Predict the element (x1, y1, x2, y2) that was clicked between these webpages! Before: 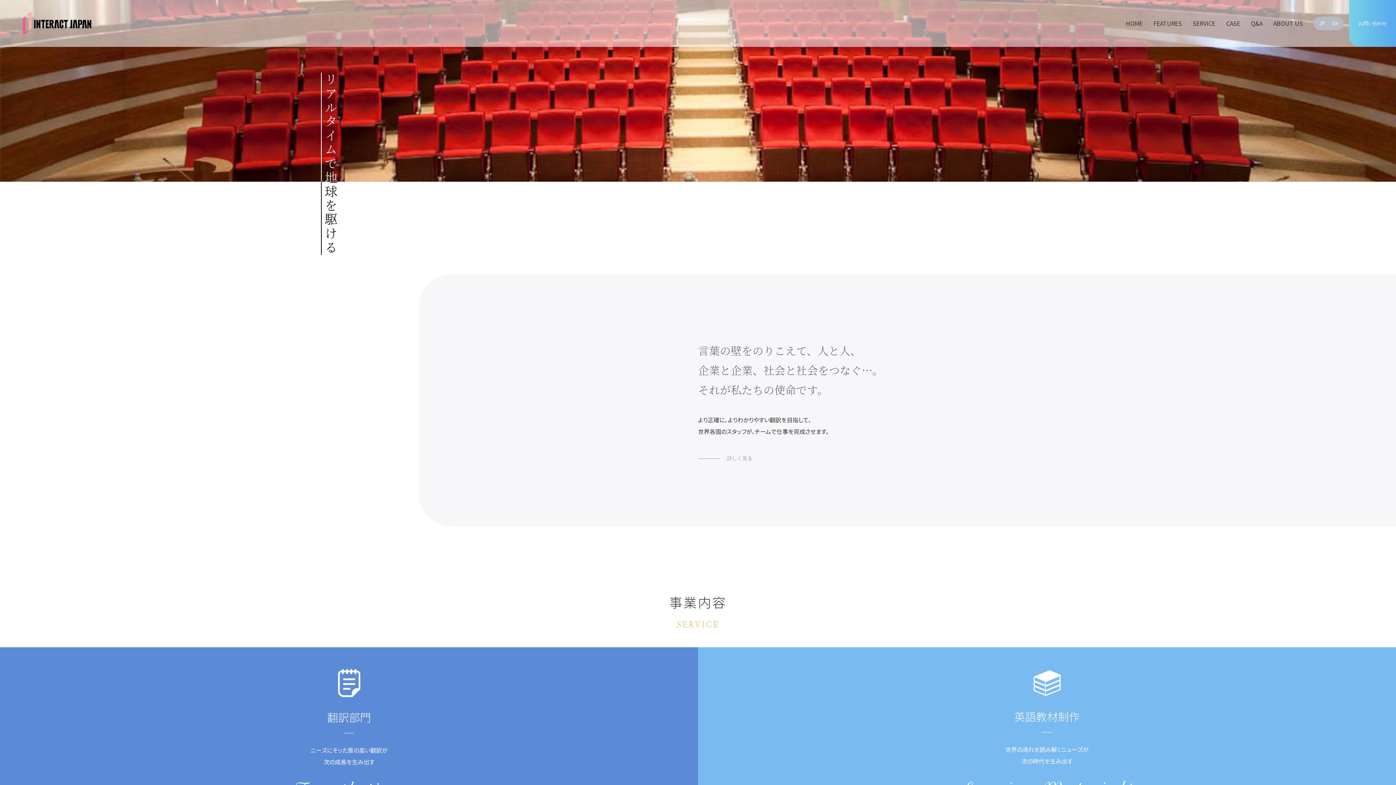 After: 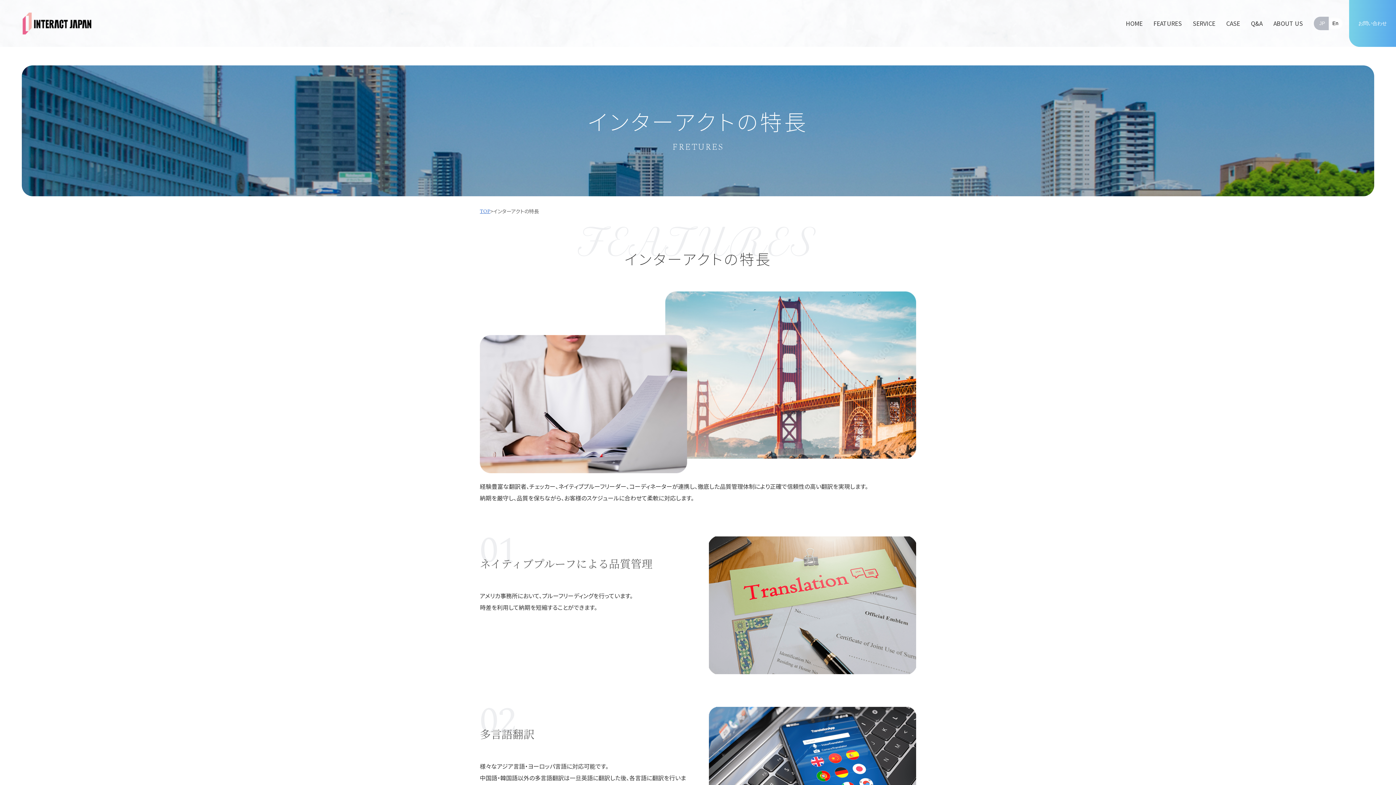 Action: bbox: (698, 455, 752, 462) label: 詳しく見る